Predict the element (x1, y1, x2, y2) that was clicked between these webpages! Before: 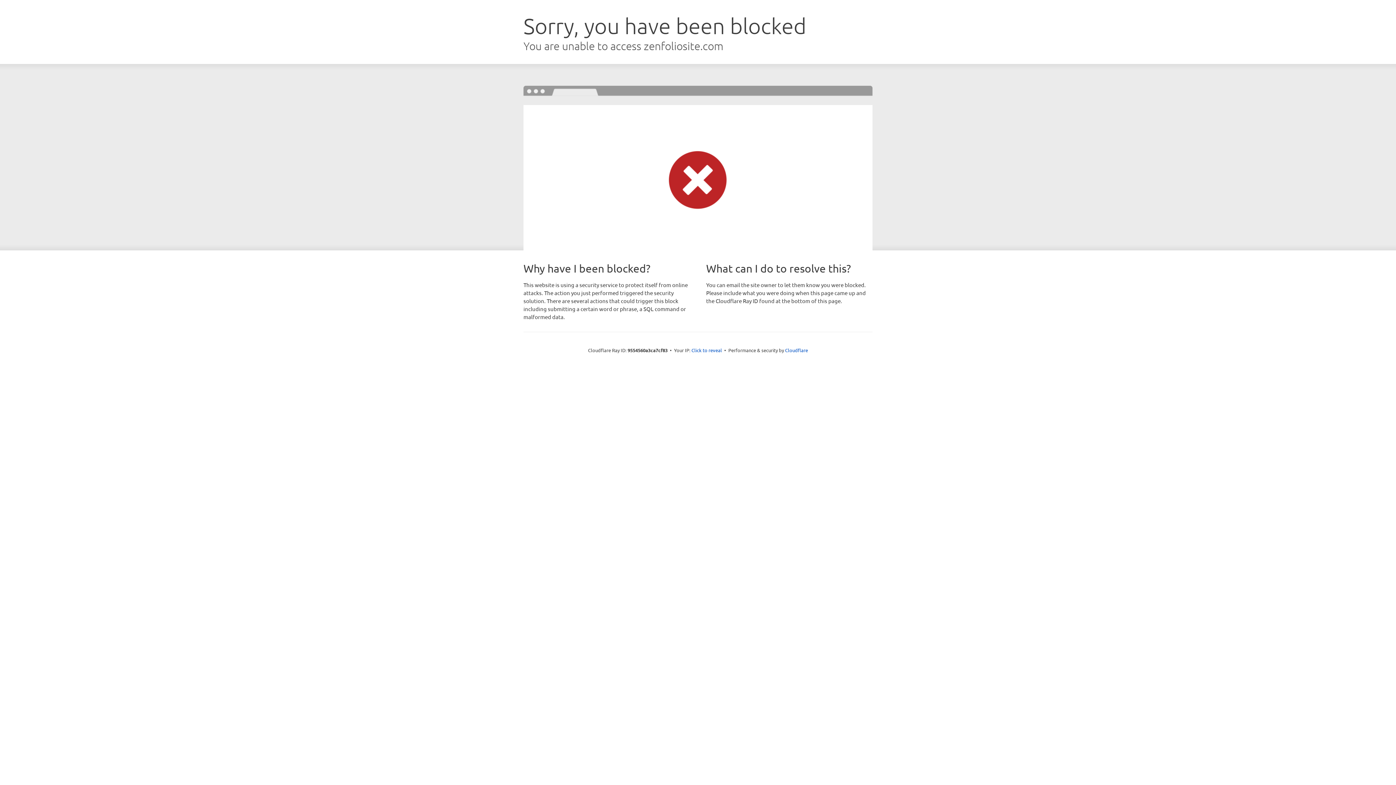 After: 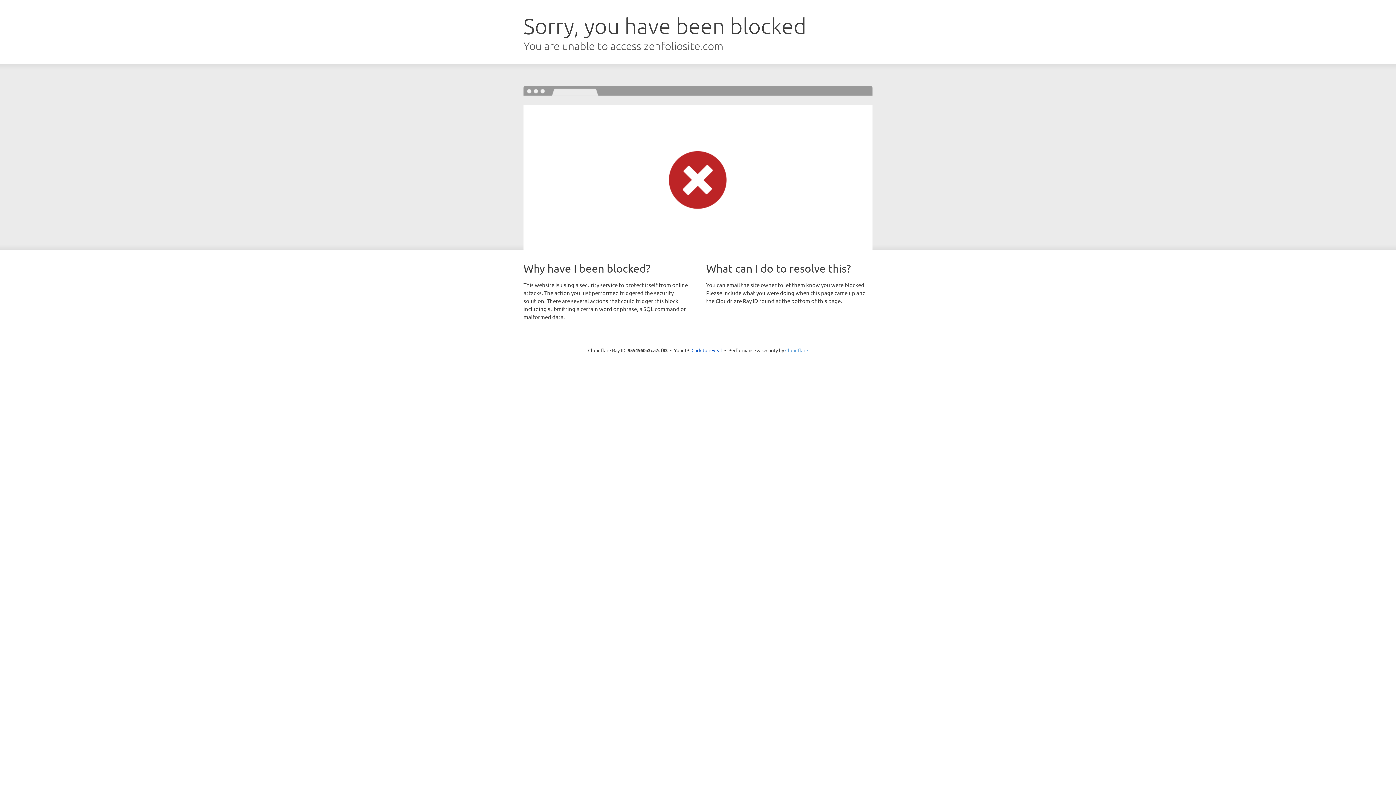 Action: label: Cloudflare bbox: (785, 347, 808, 353)